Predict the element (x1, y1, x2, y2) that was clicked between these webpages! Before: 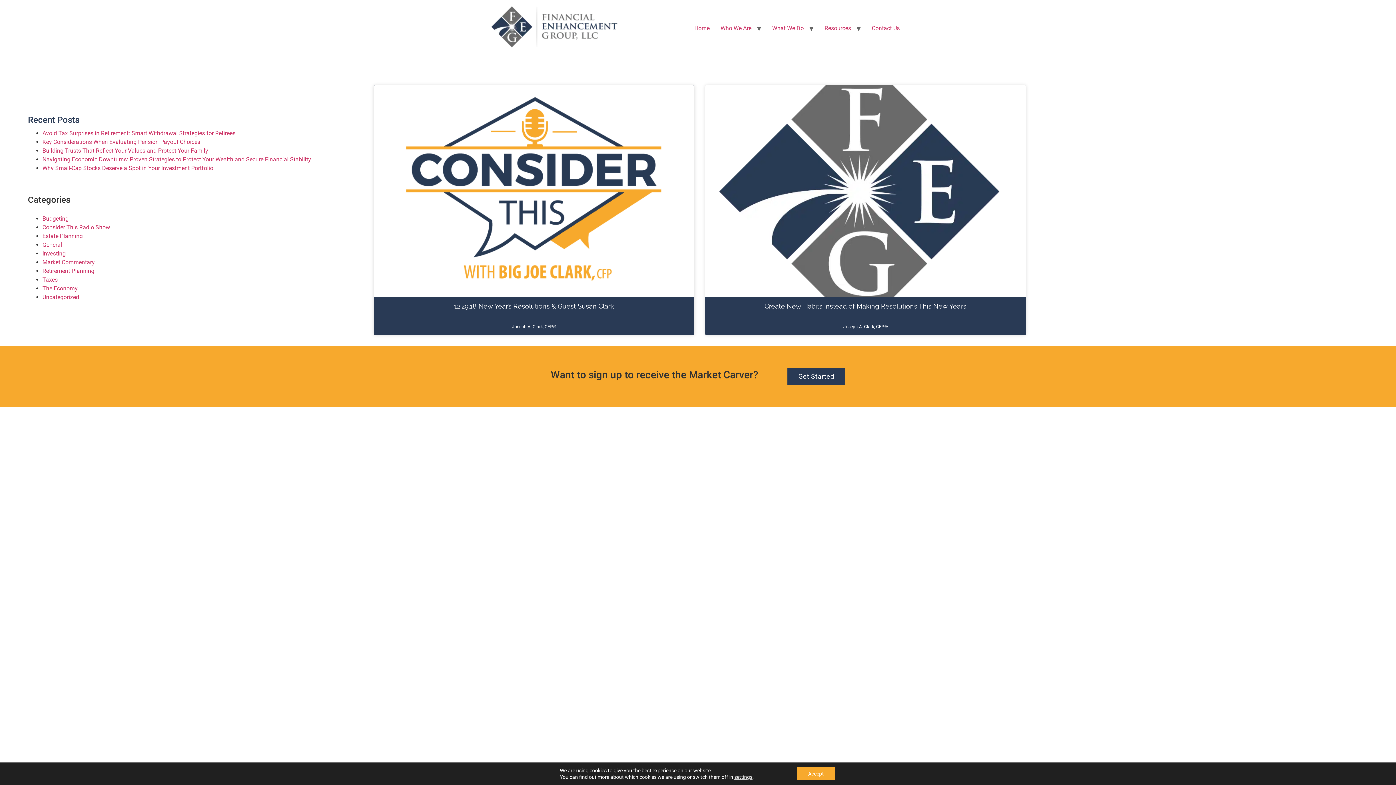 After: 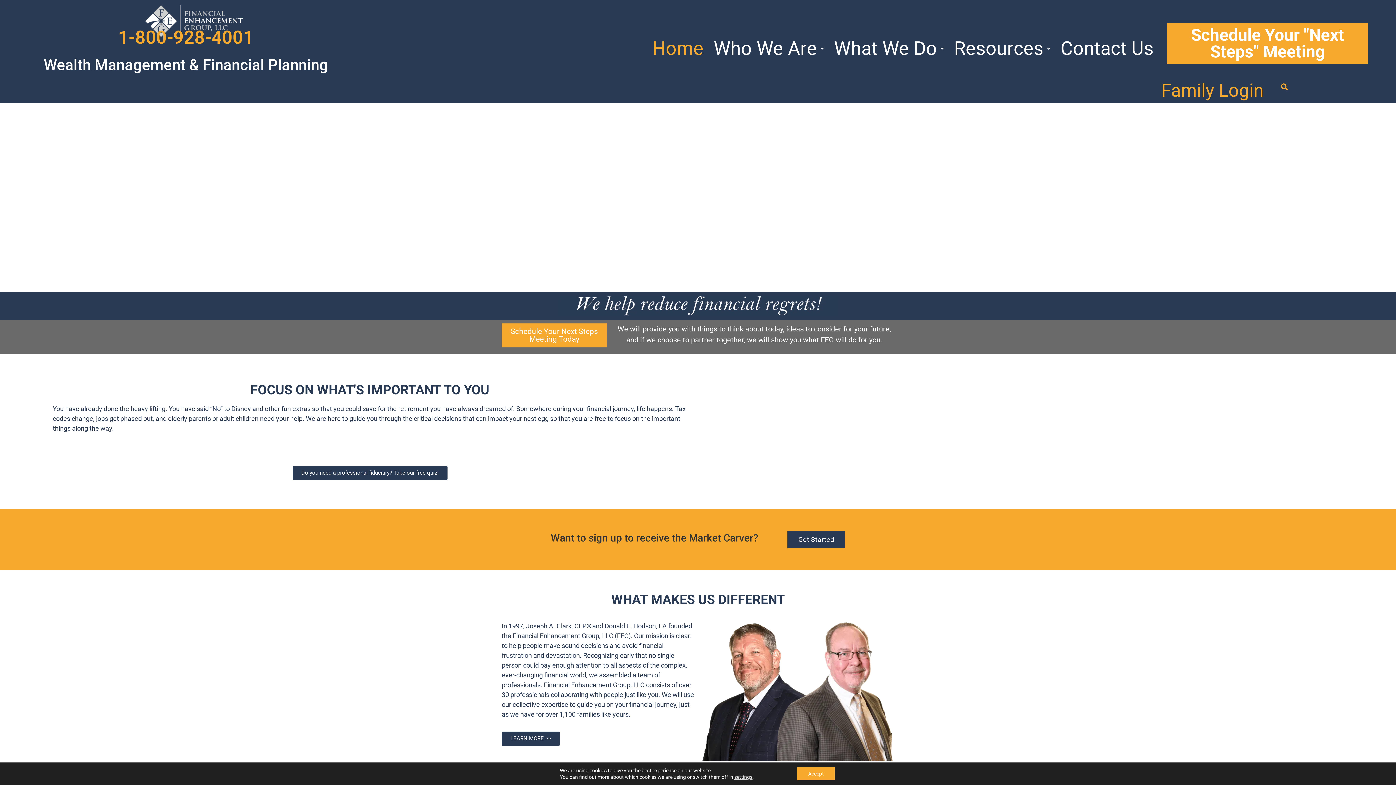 Action: bbox: (490, 5, 618, 50)